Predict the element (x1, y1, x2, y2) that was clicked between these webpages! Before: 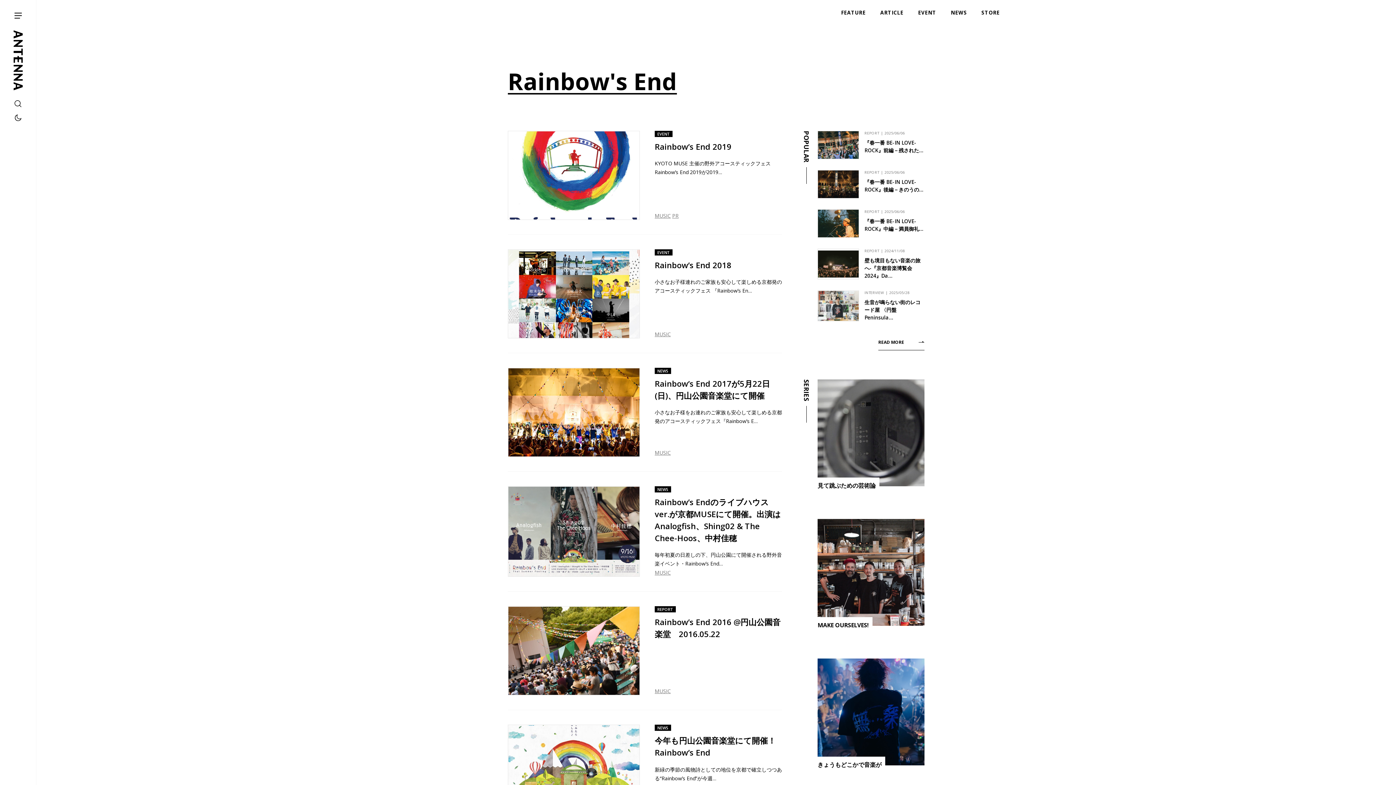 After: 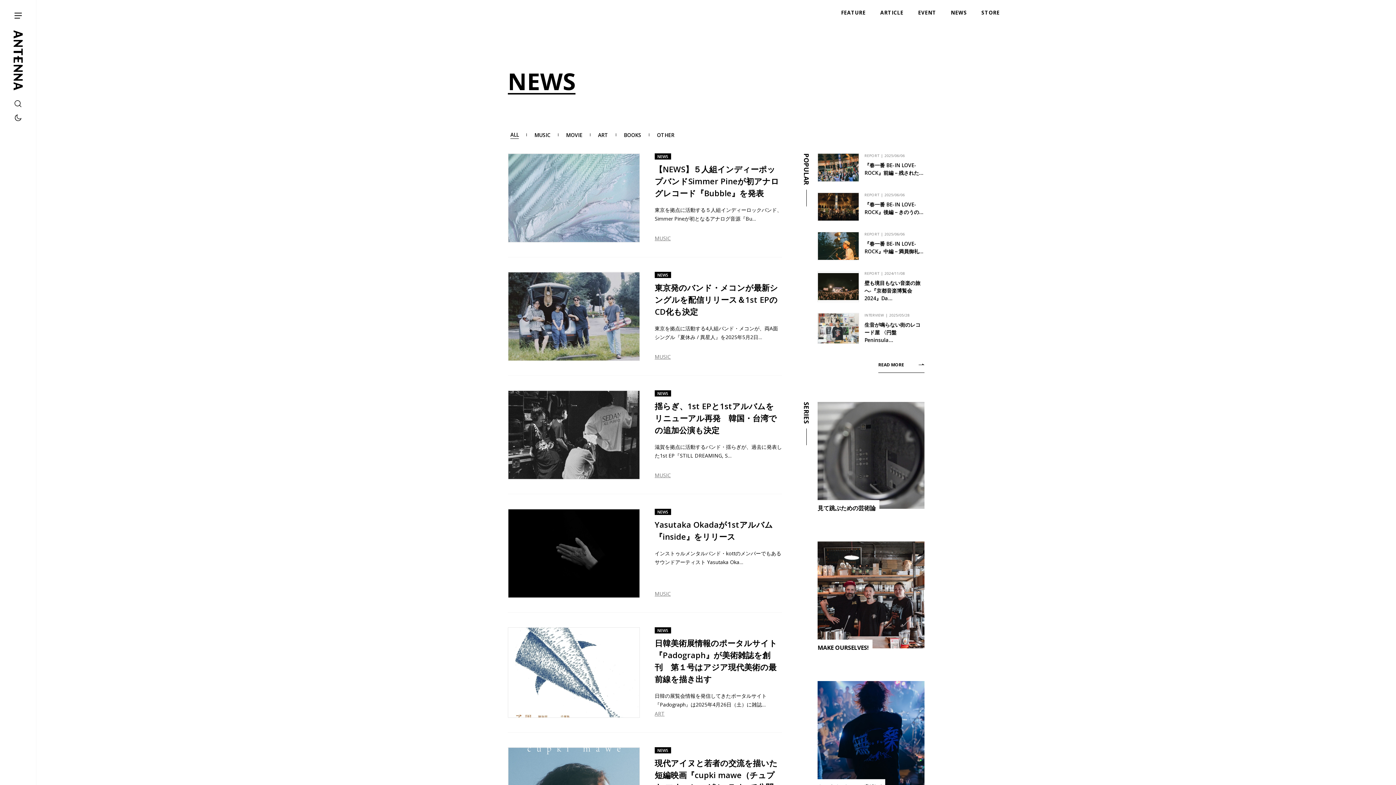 Action: label: NEWS bbox: (943, 9, 974, 16)